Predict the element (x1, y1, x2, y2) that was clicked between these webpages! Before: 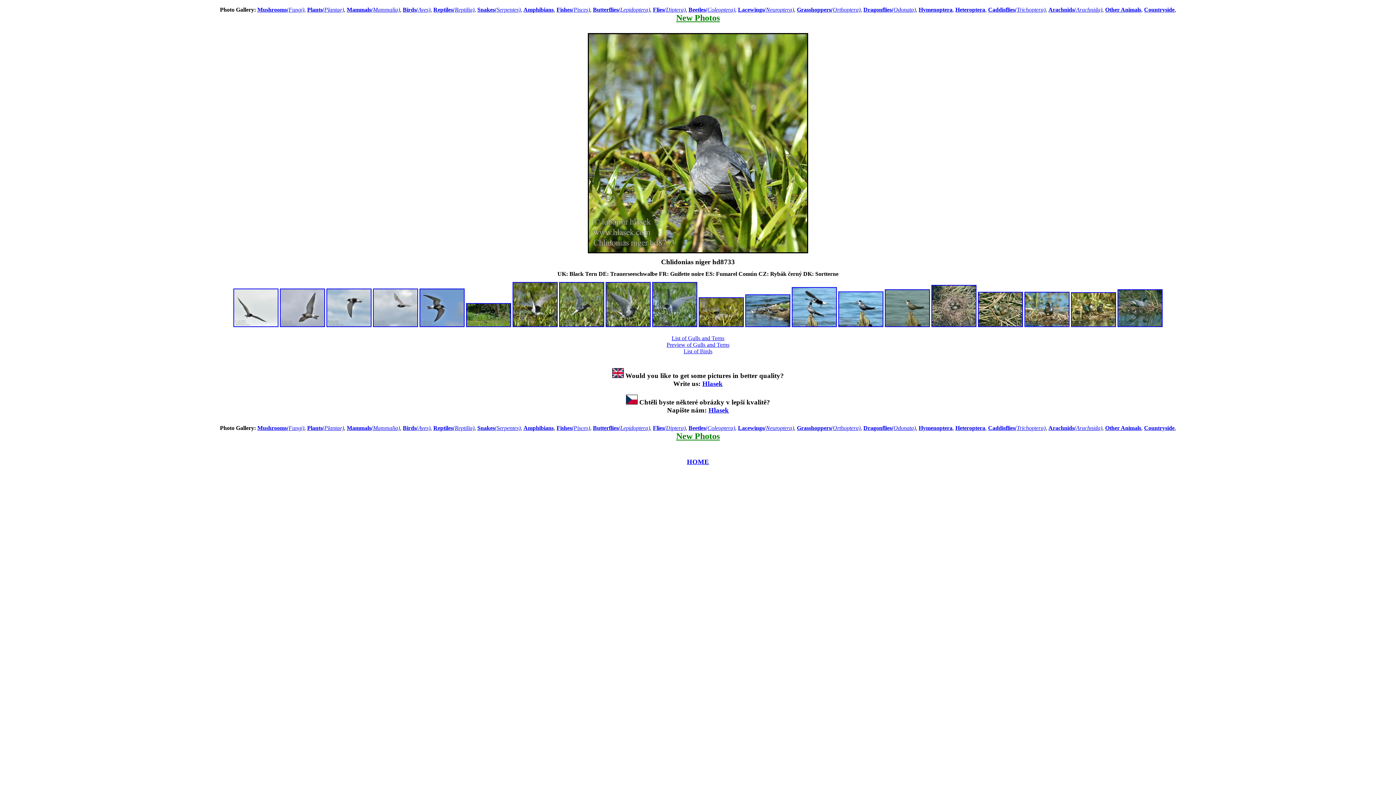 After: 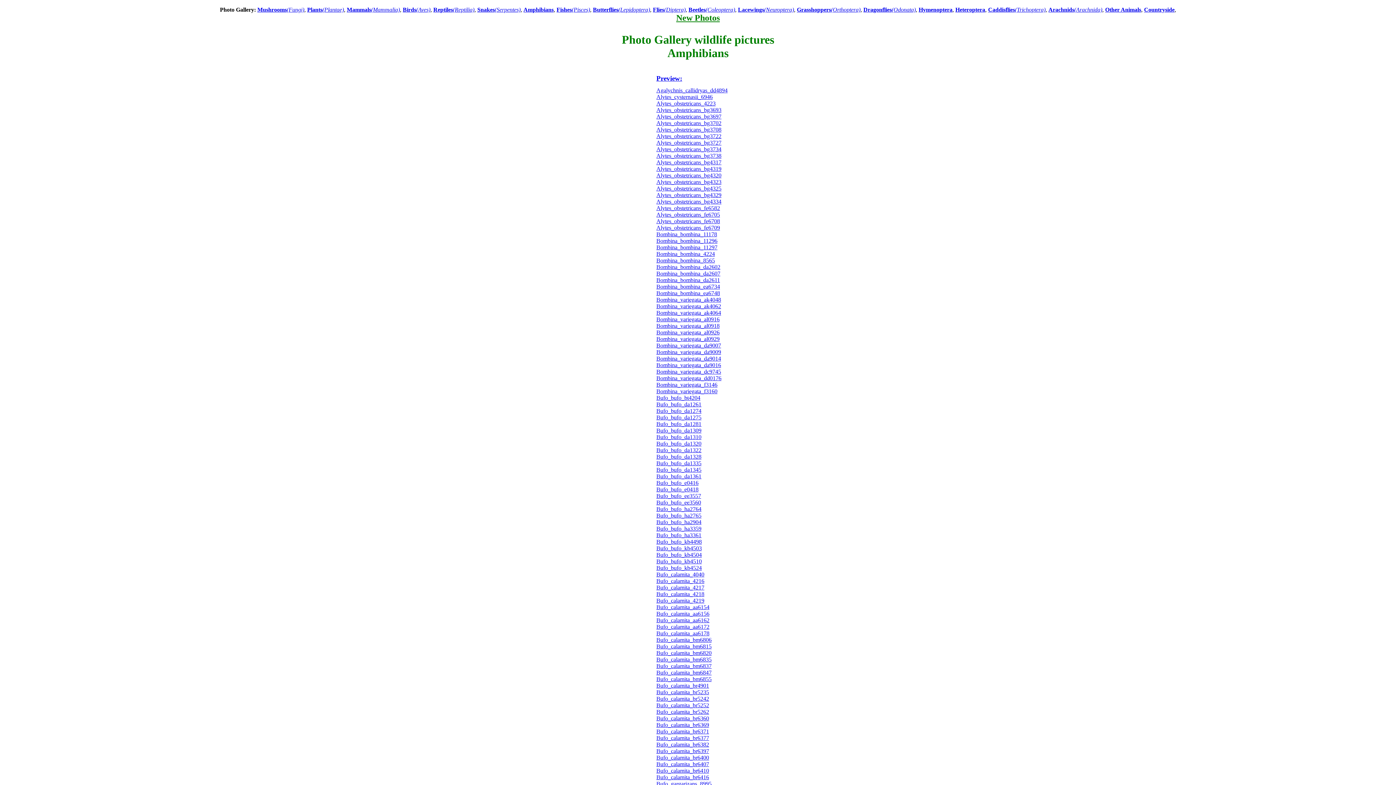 Action: bbox: (523, 424, 553, 431) label: Amphibians